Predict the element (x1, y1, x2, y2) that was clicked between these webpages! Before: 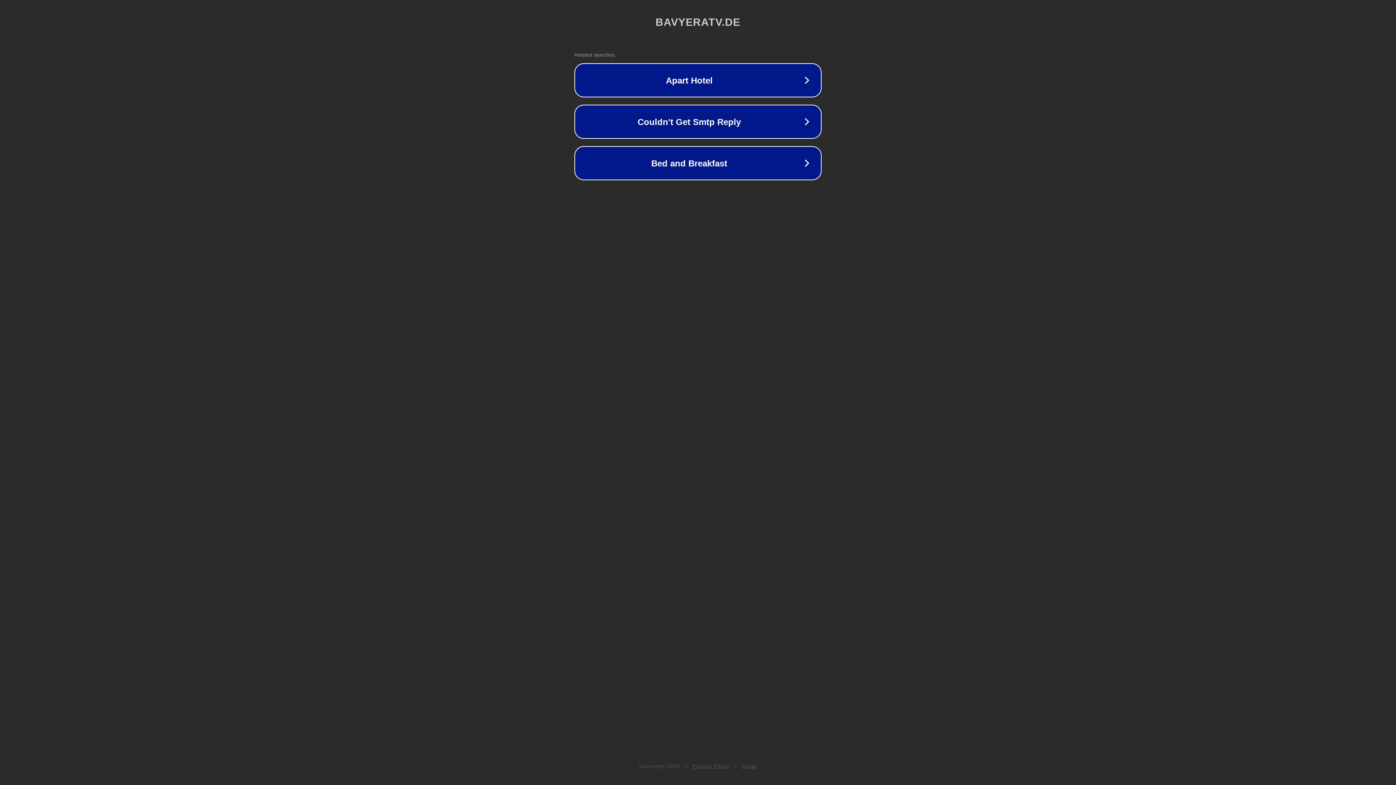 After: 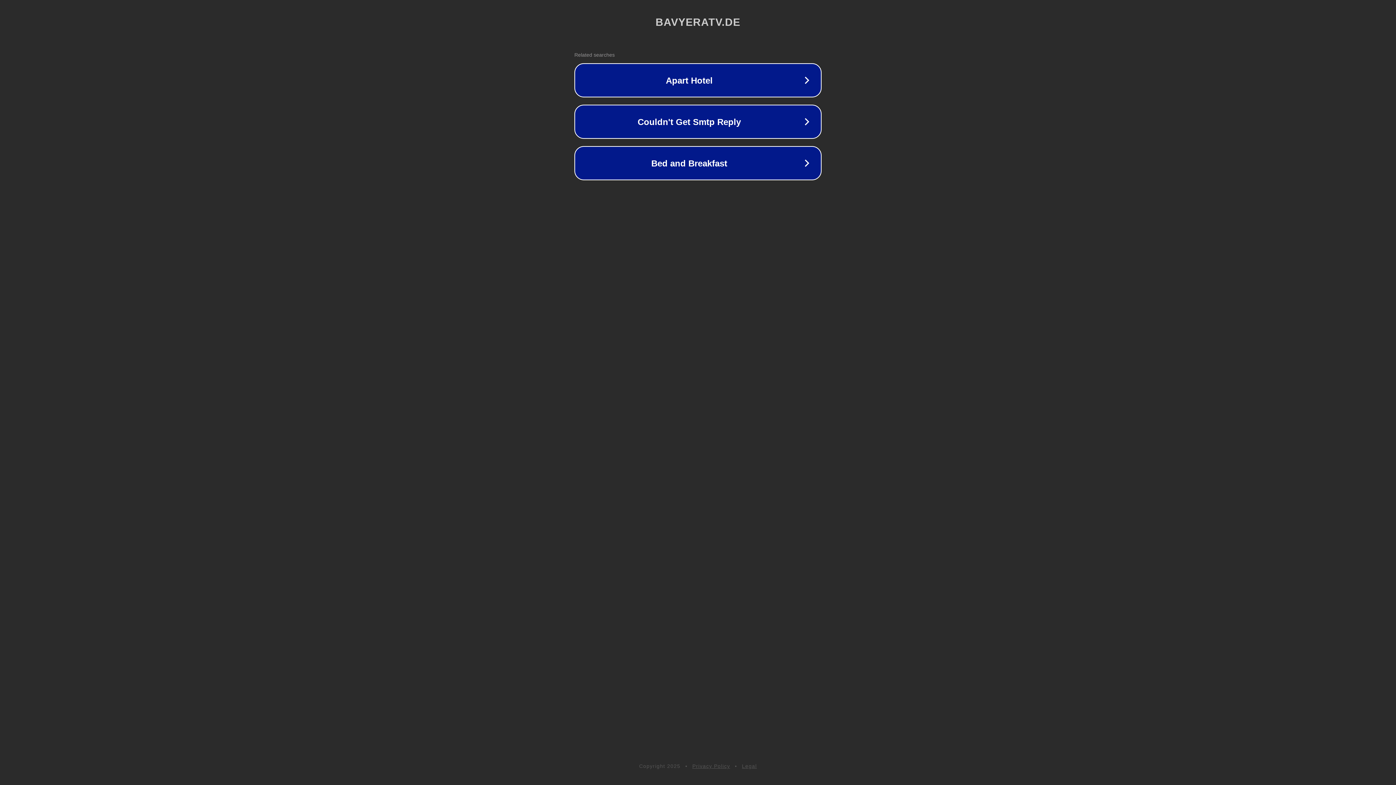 Action: label: Privacy Policy bbox: (692, 763, 730, 769)